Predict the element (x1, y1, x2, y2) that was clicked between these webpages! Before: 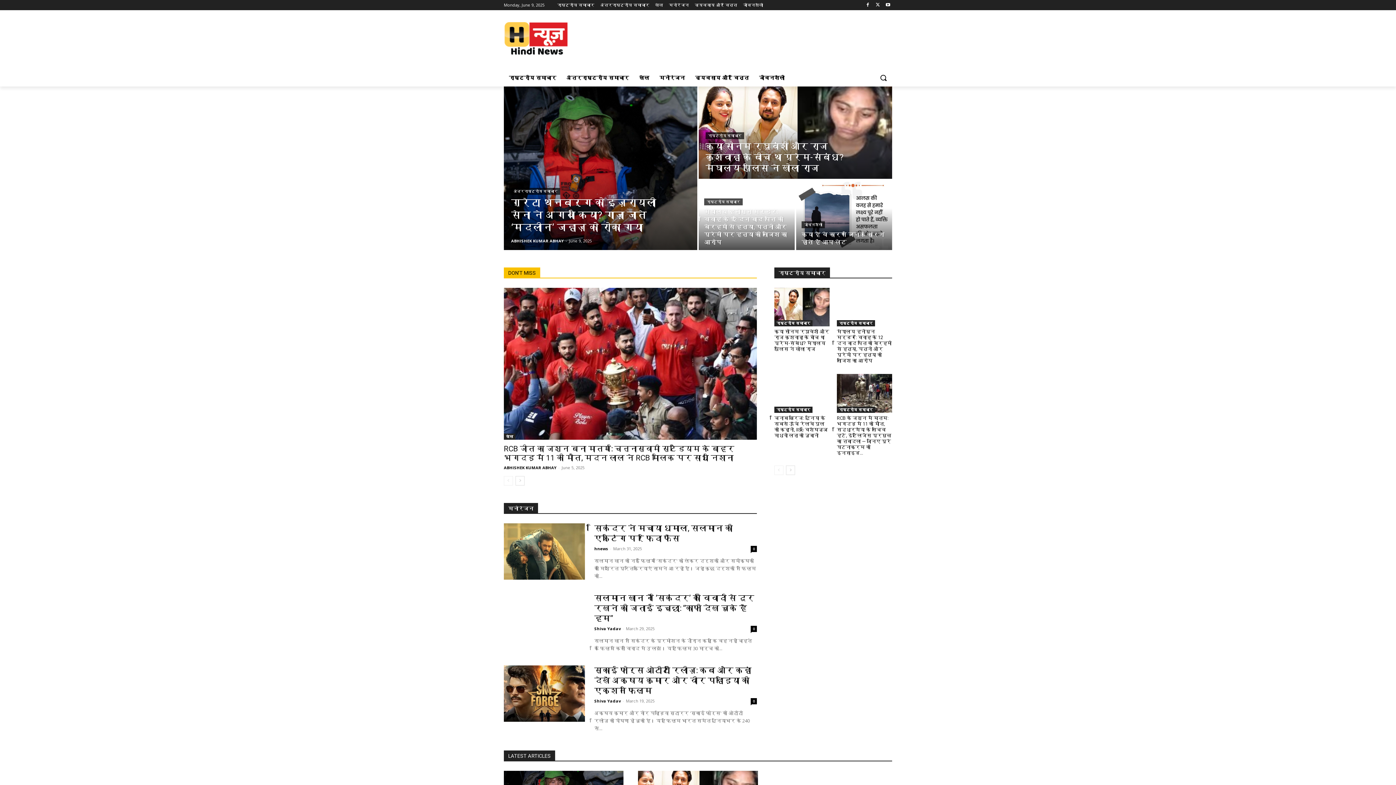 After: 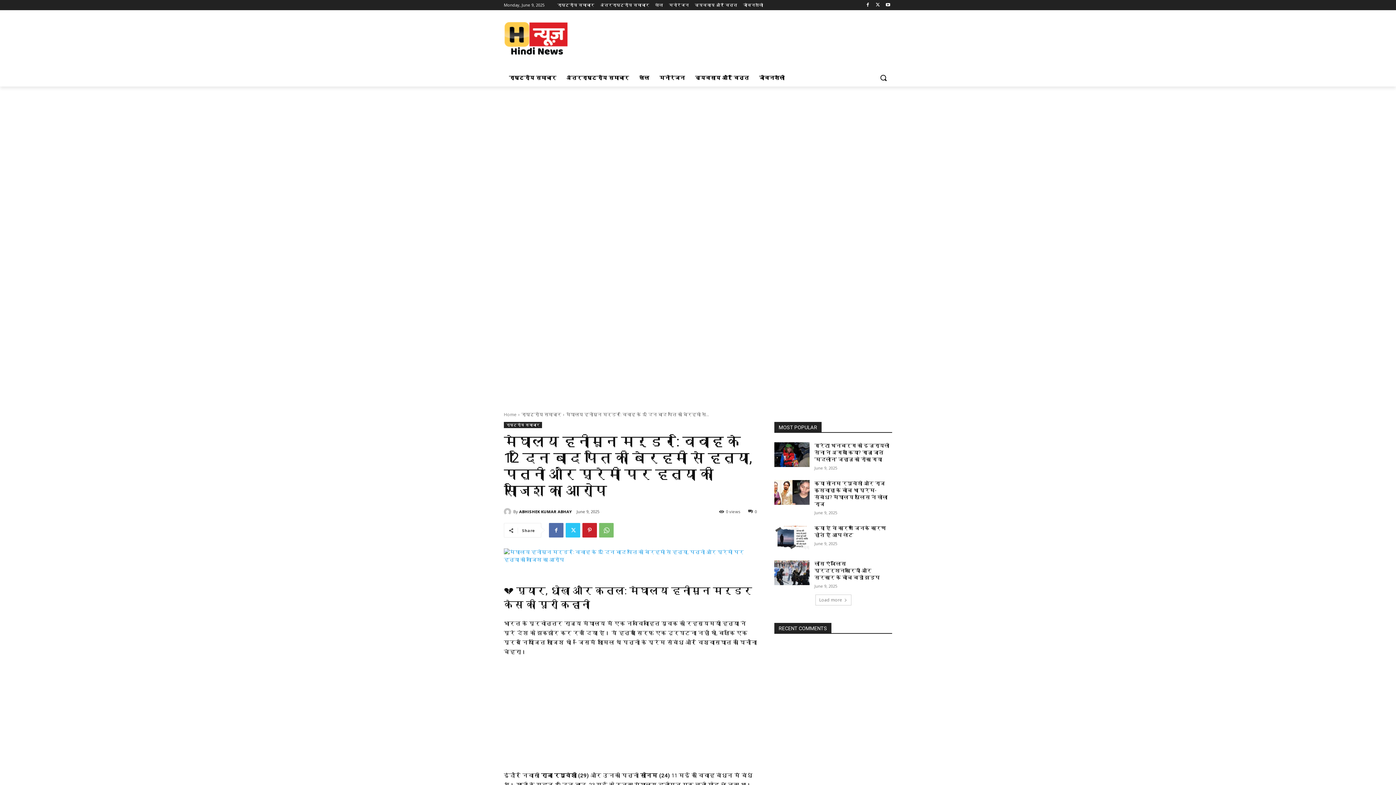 Action: label: मेघालय हनीमून मर्डर: विवाह के 12 दिन बाद पति की बेरहमी से हत्या, पत्नी और प्रेमी पर हत्या की साजिश का आरोप bbox: (837, 329, 892, 363)